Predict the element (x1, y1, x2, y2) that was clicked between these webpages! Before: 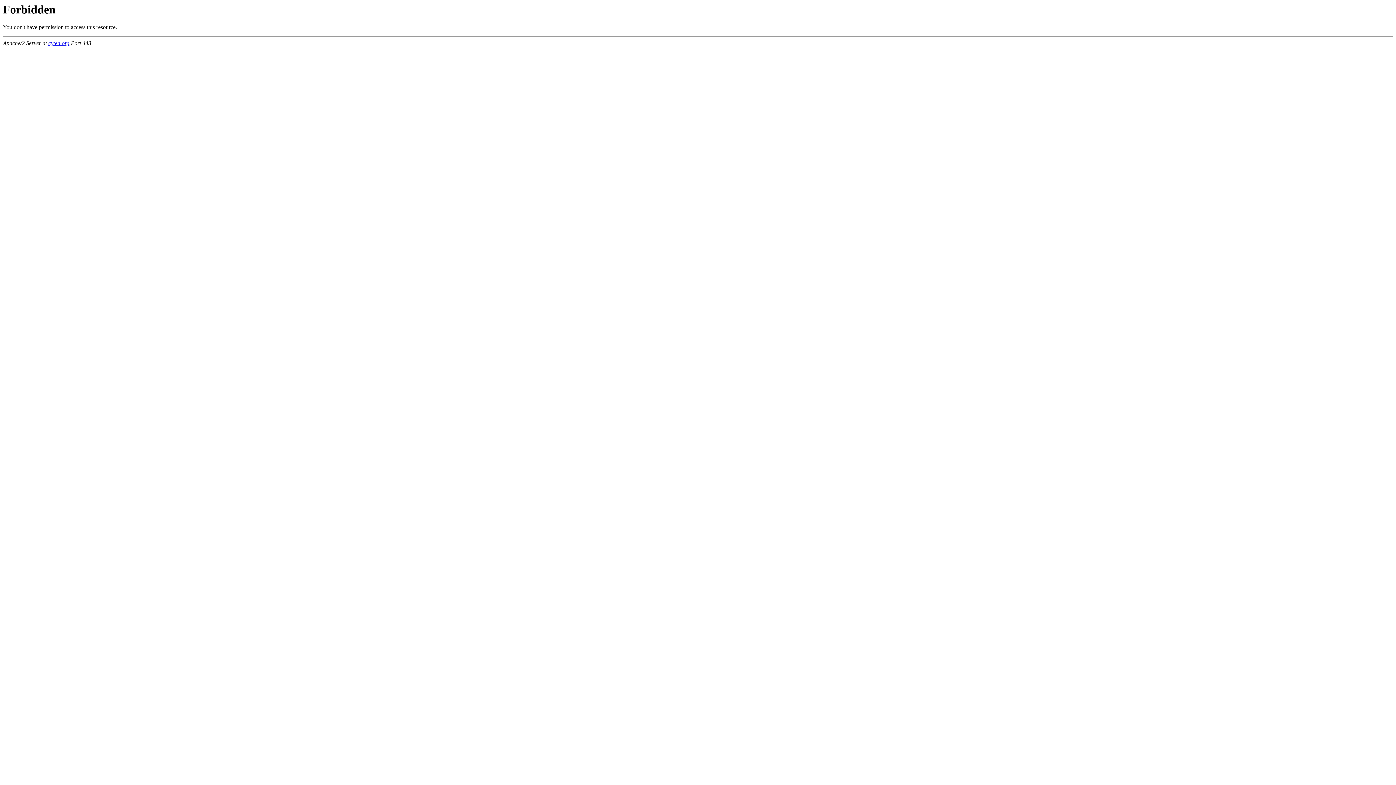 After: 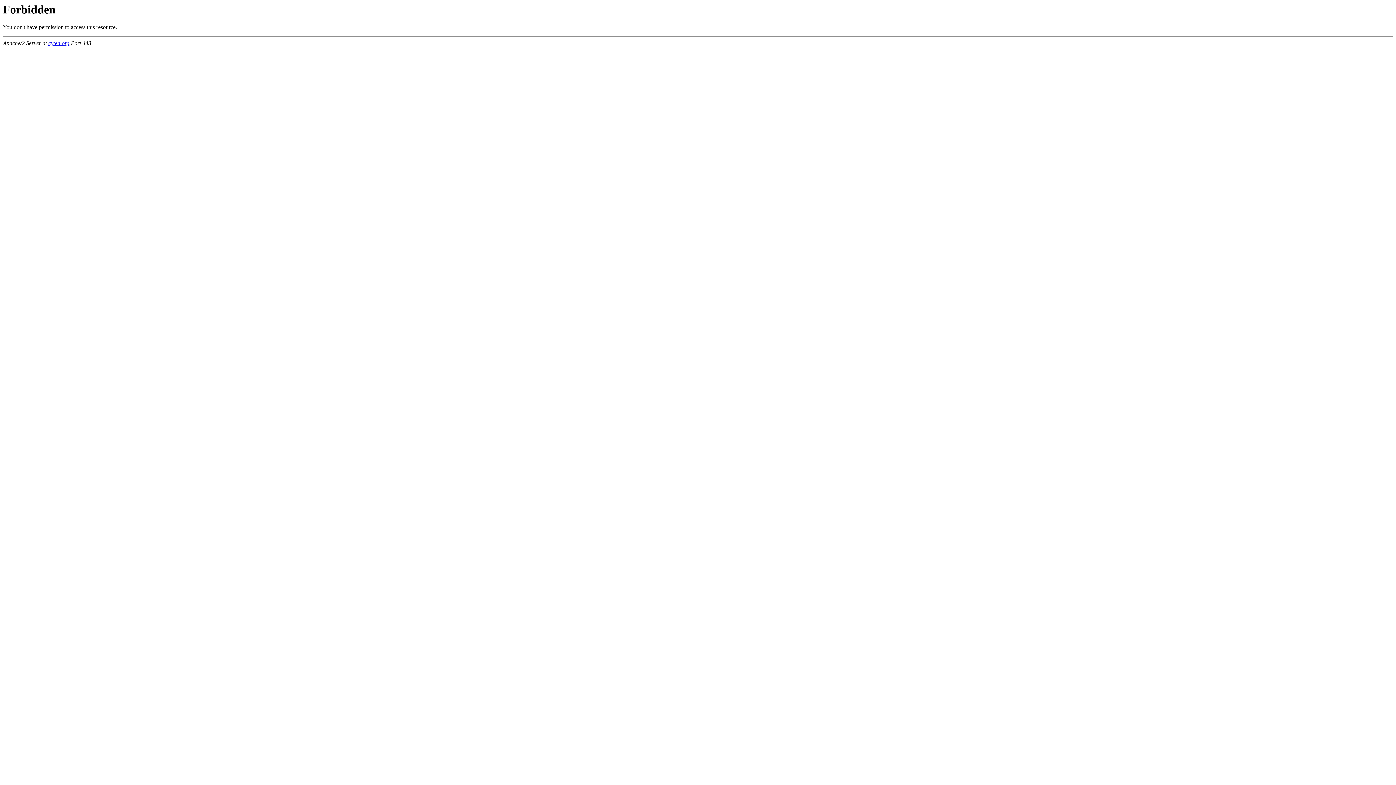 Action: label: cyted.org bbox: (48, 40, 69, 46)